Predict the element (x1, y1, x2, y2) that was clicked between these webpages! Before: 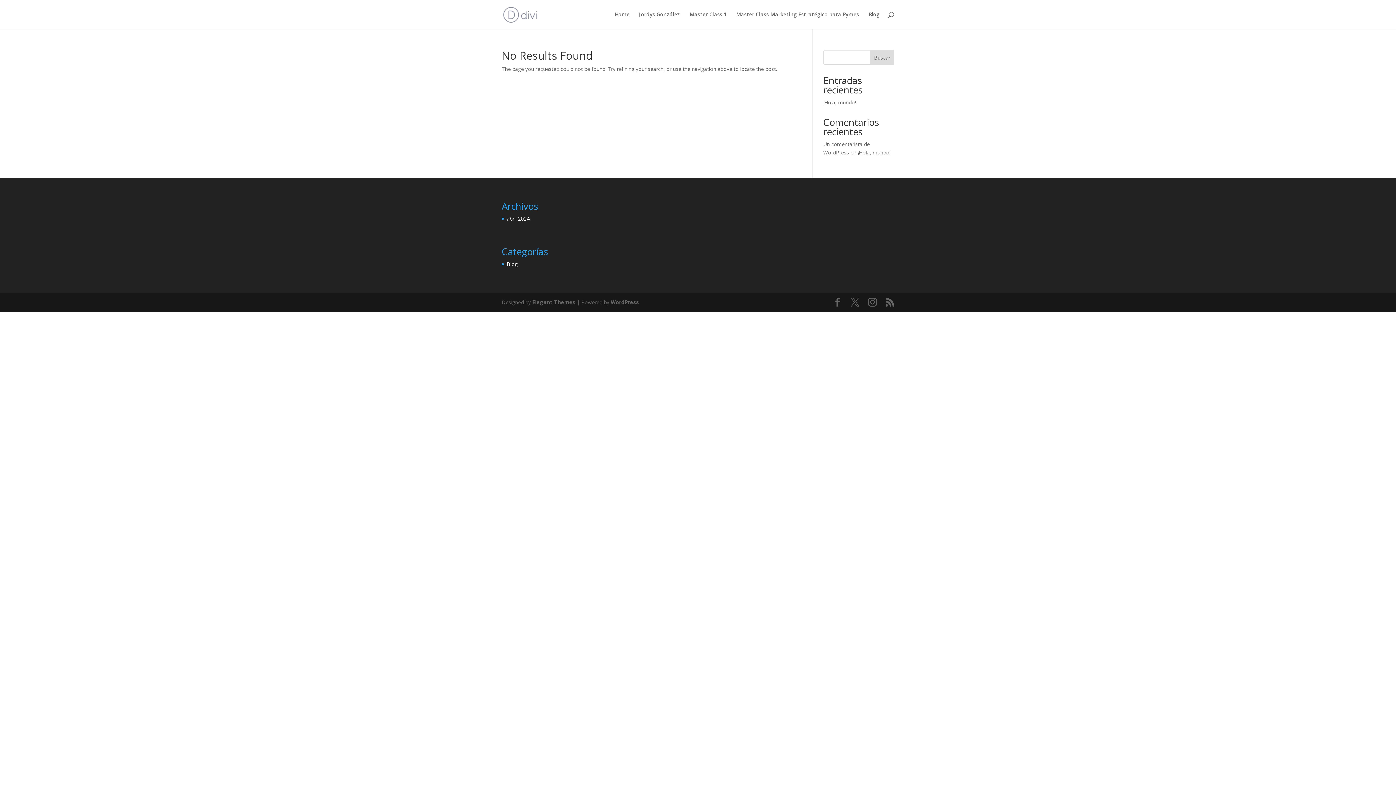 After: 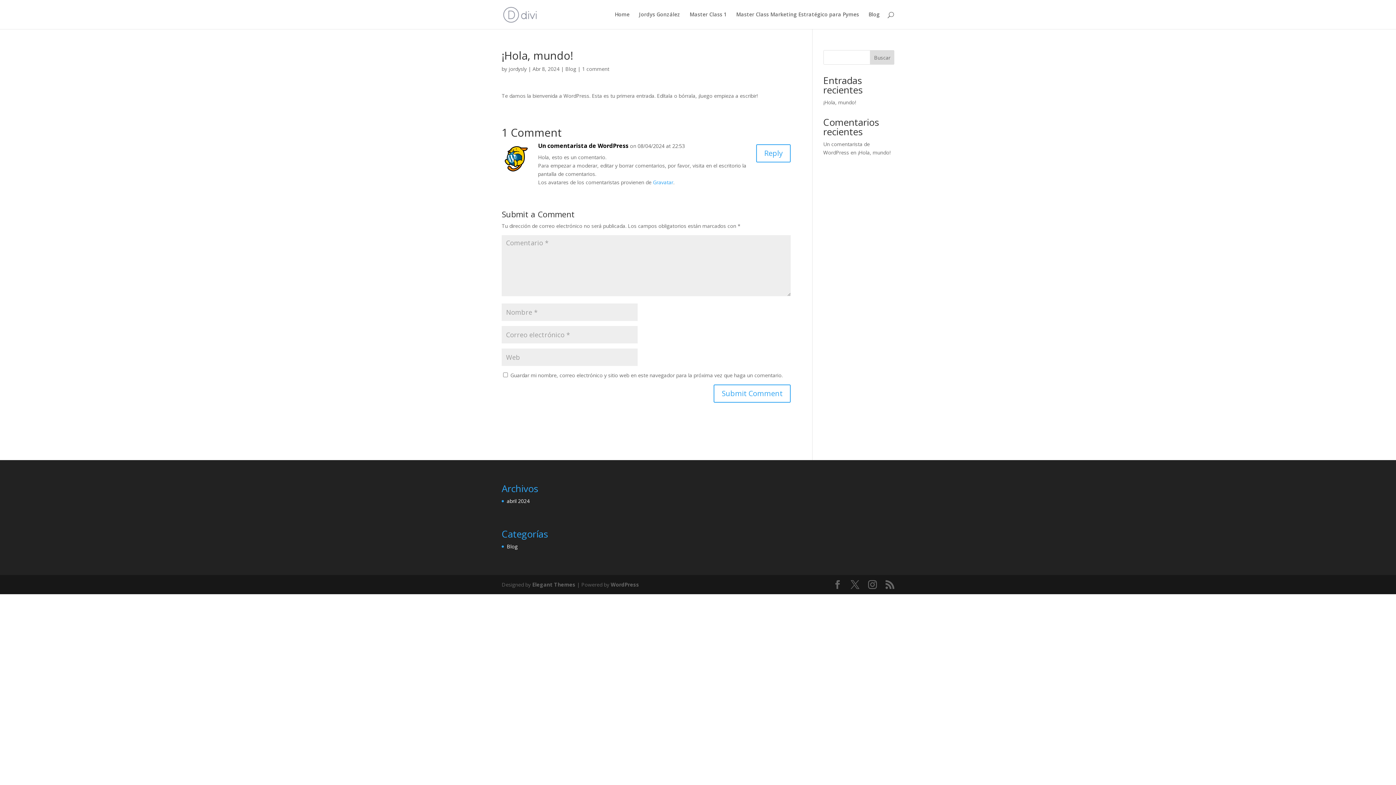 Action: label: ¡Hola, mundo! bbox: (823, 98, 856, 105)